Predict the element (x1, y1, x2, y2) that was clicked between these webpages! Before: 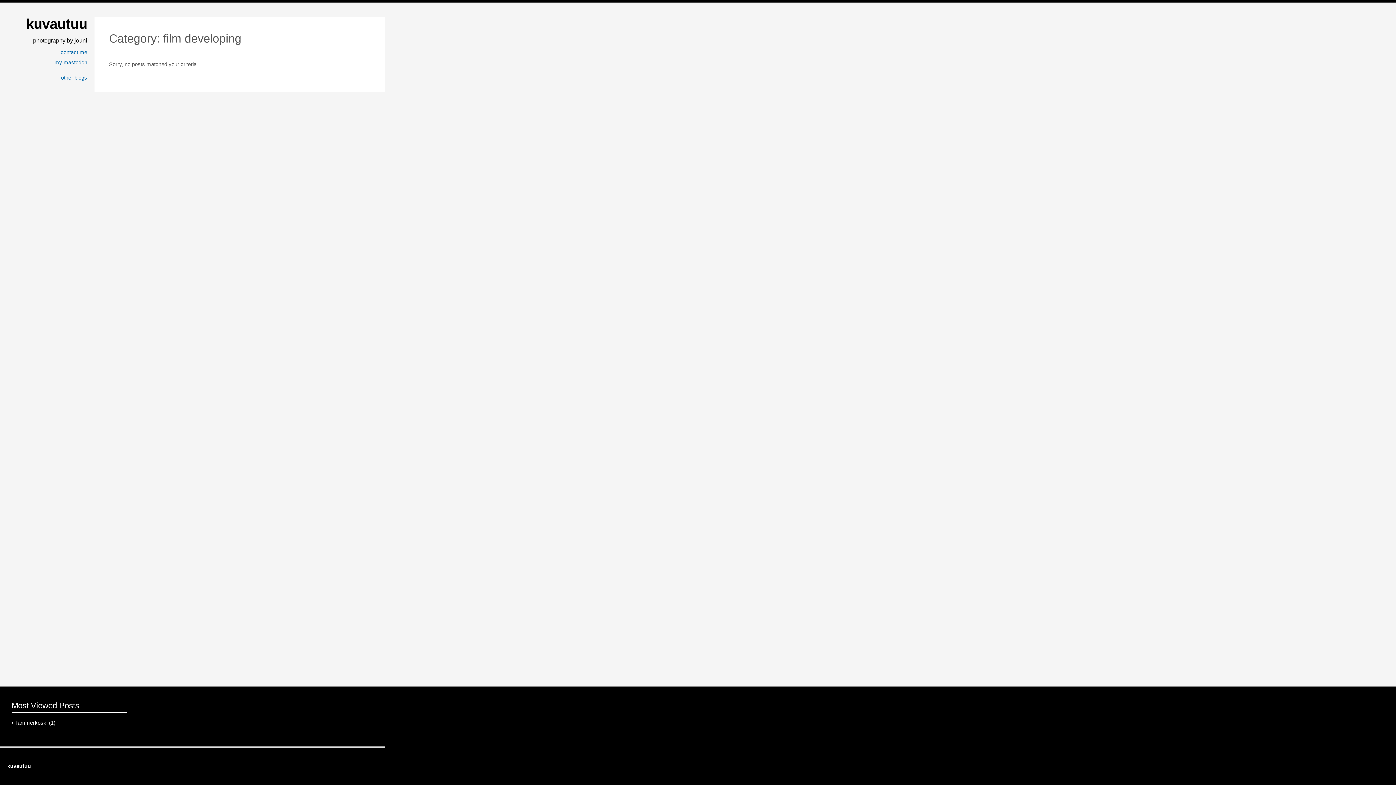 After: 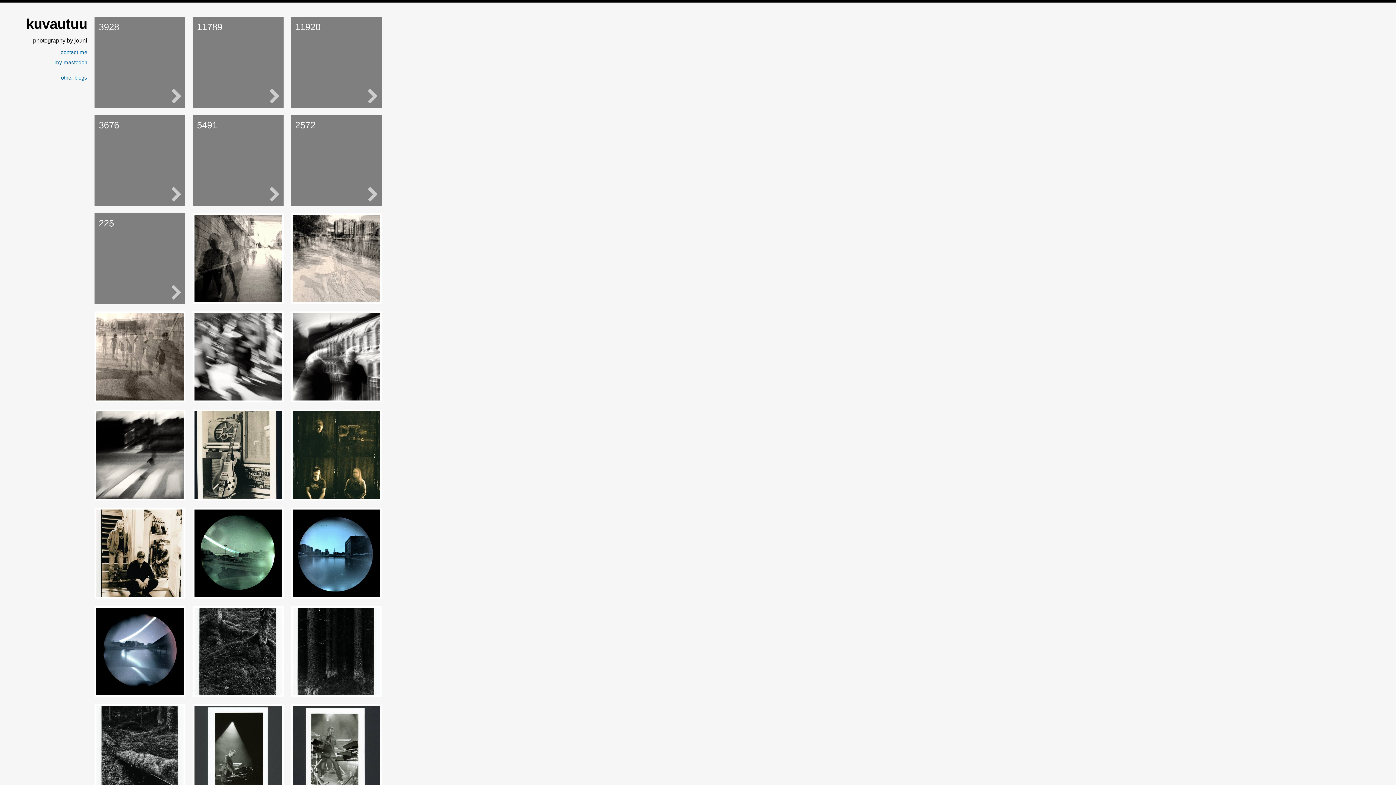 Action: bbox: (26, 16, 87, 31) label: kuvautuu